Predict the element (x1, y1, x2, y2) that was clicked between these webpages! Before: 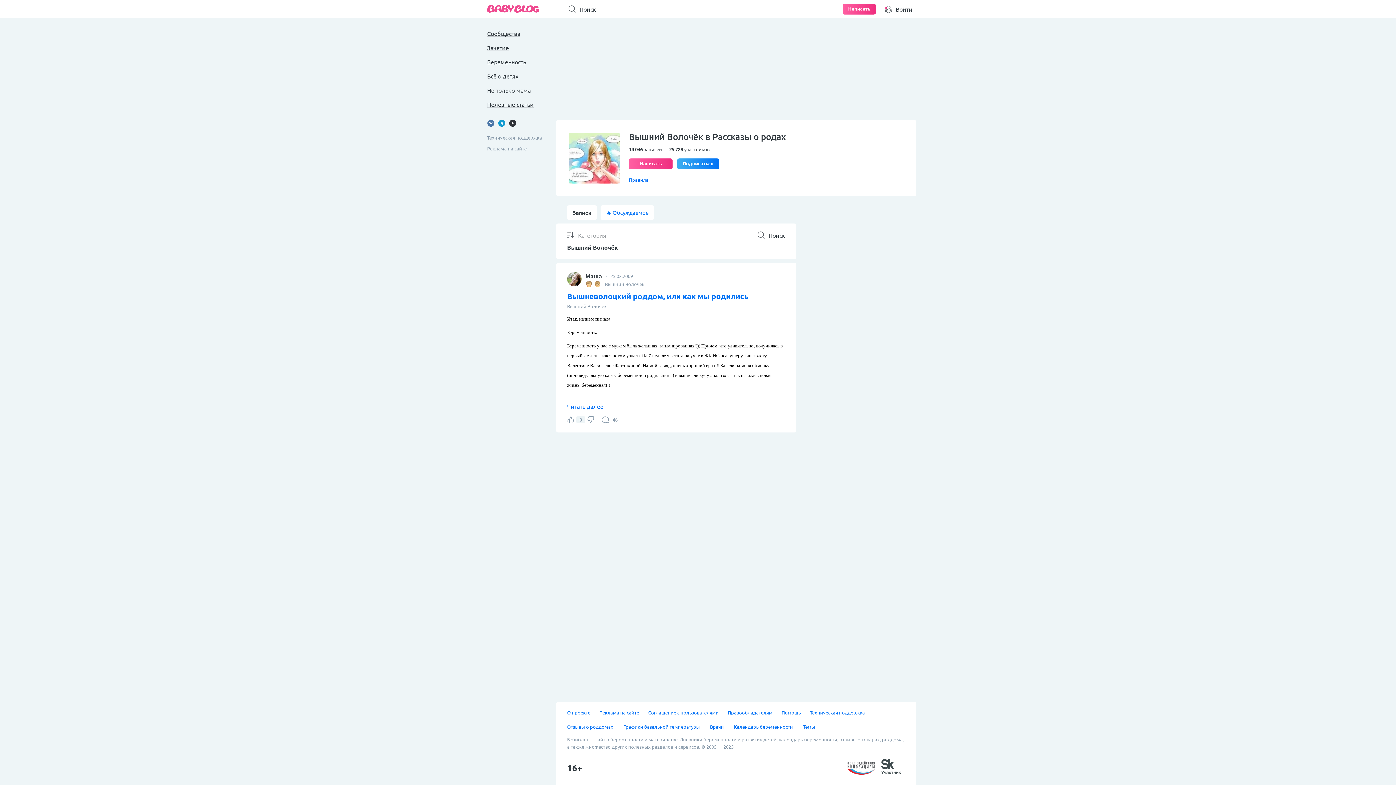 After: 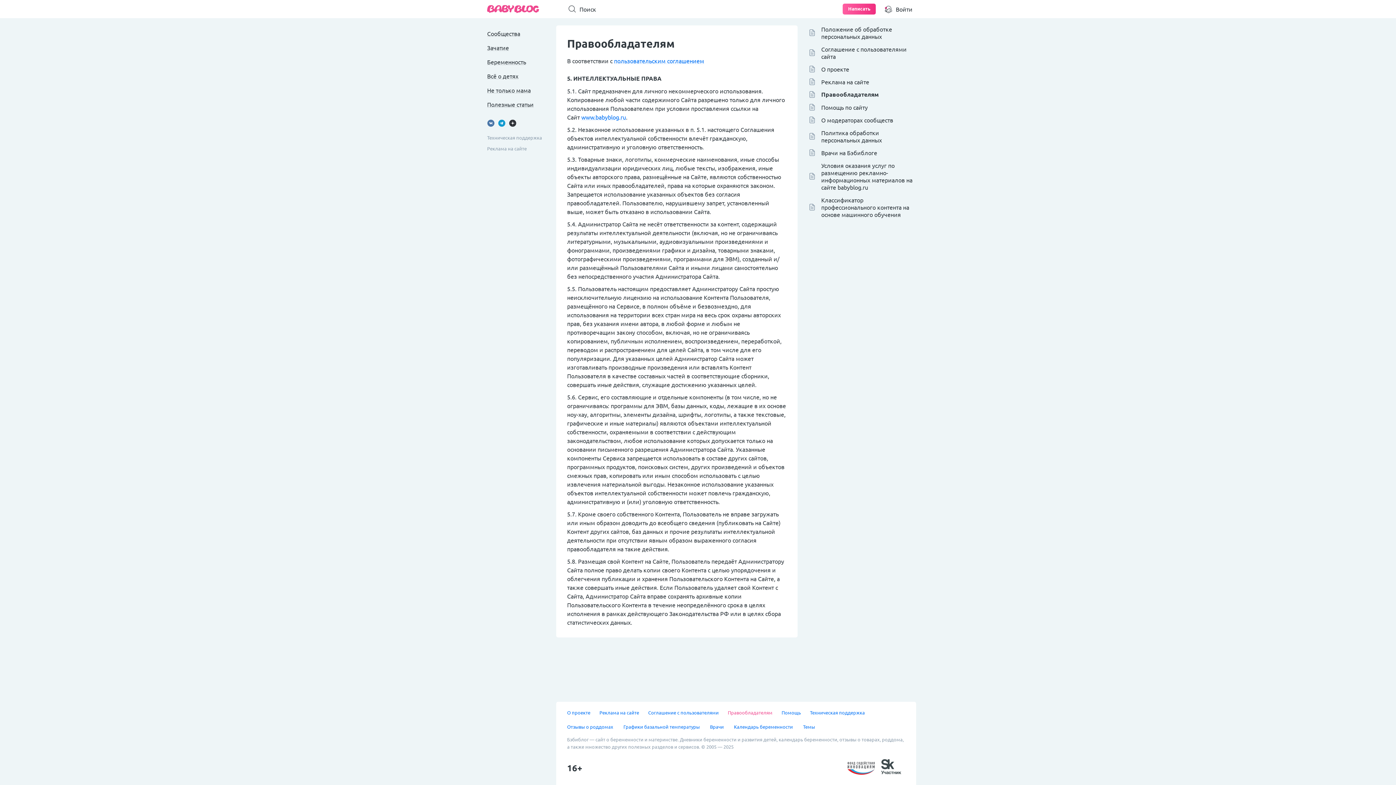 Action: label: Правообладателям bbox: (728, 709, 772, 716)